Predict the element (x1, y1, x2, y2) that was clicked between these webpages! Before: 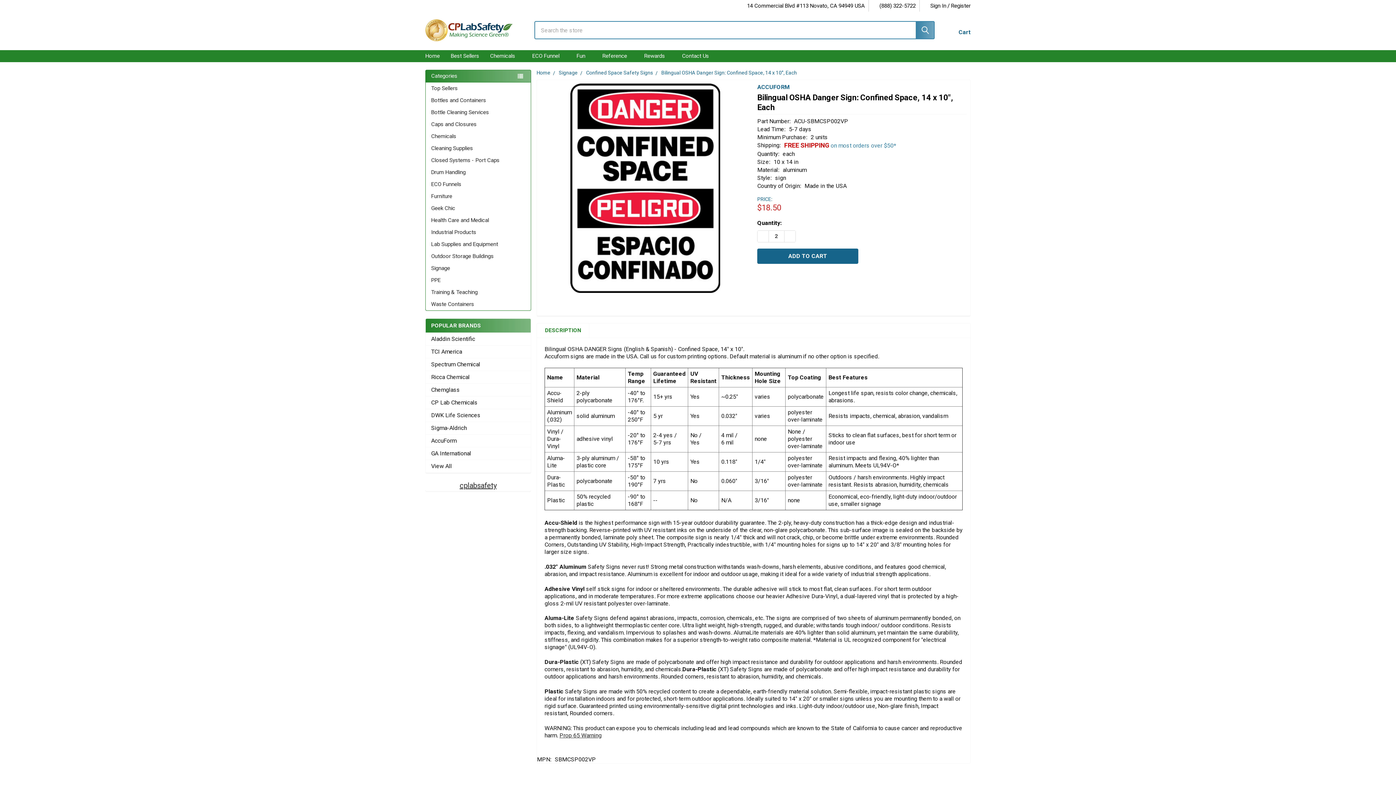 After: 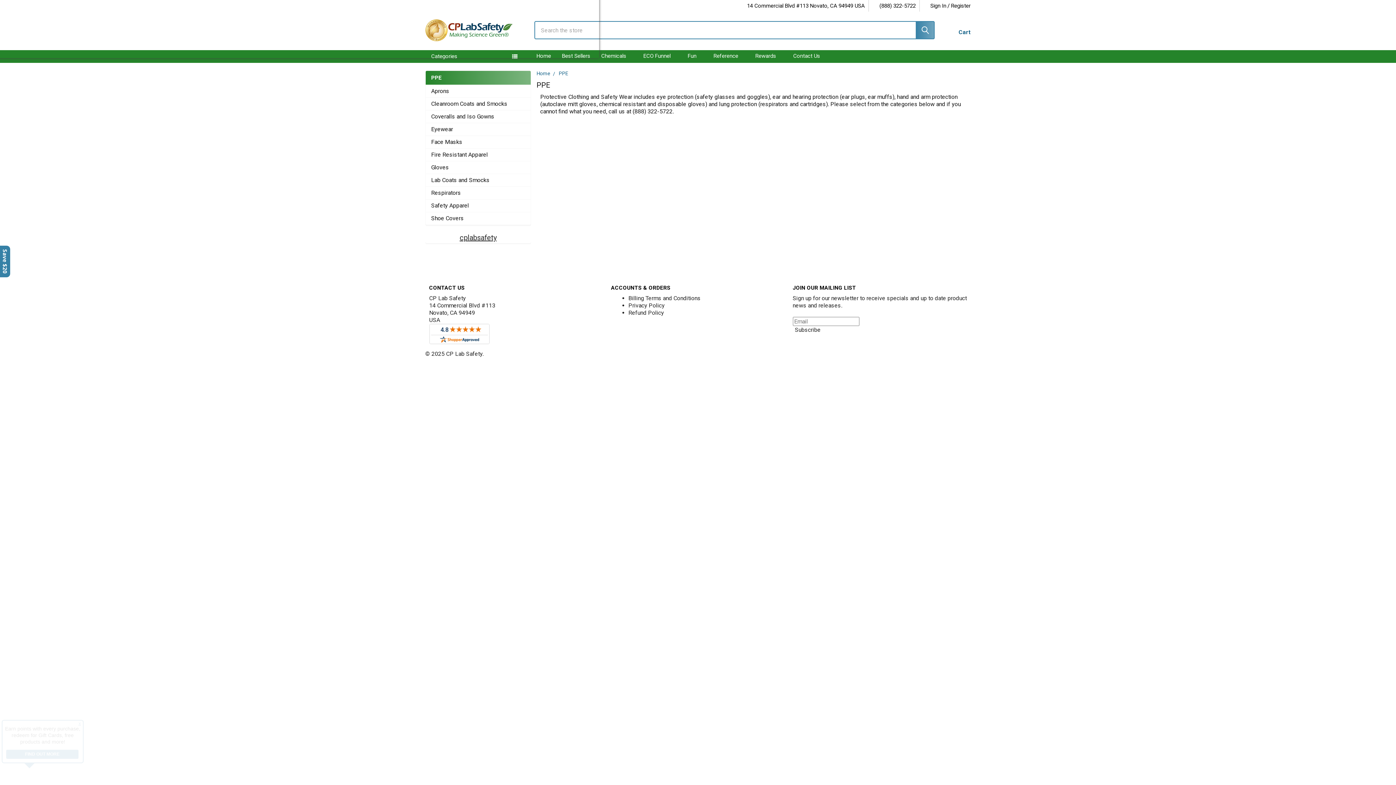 Action: label: PPE bbox: (425, 274, 530, 286)